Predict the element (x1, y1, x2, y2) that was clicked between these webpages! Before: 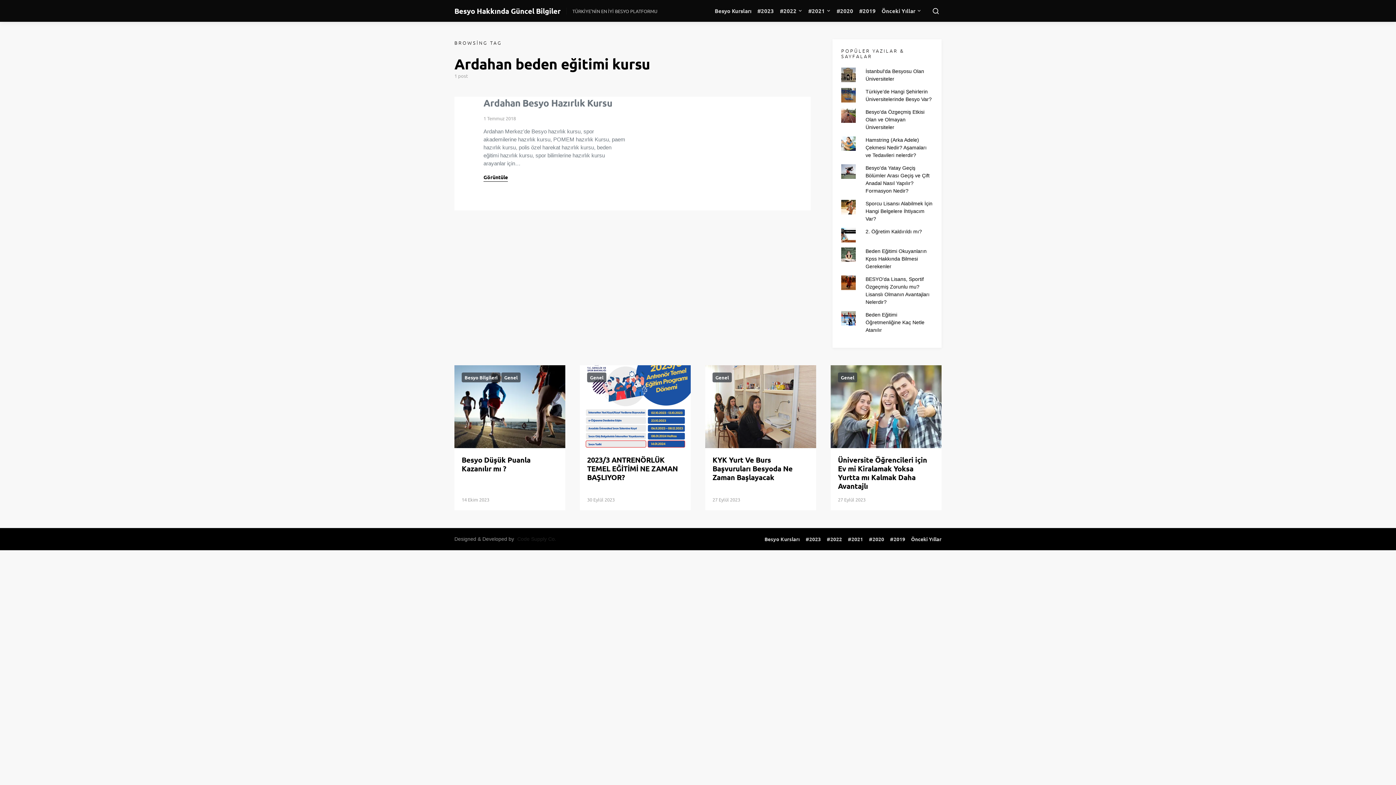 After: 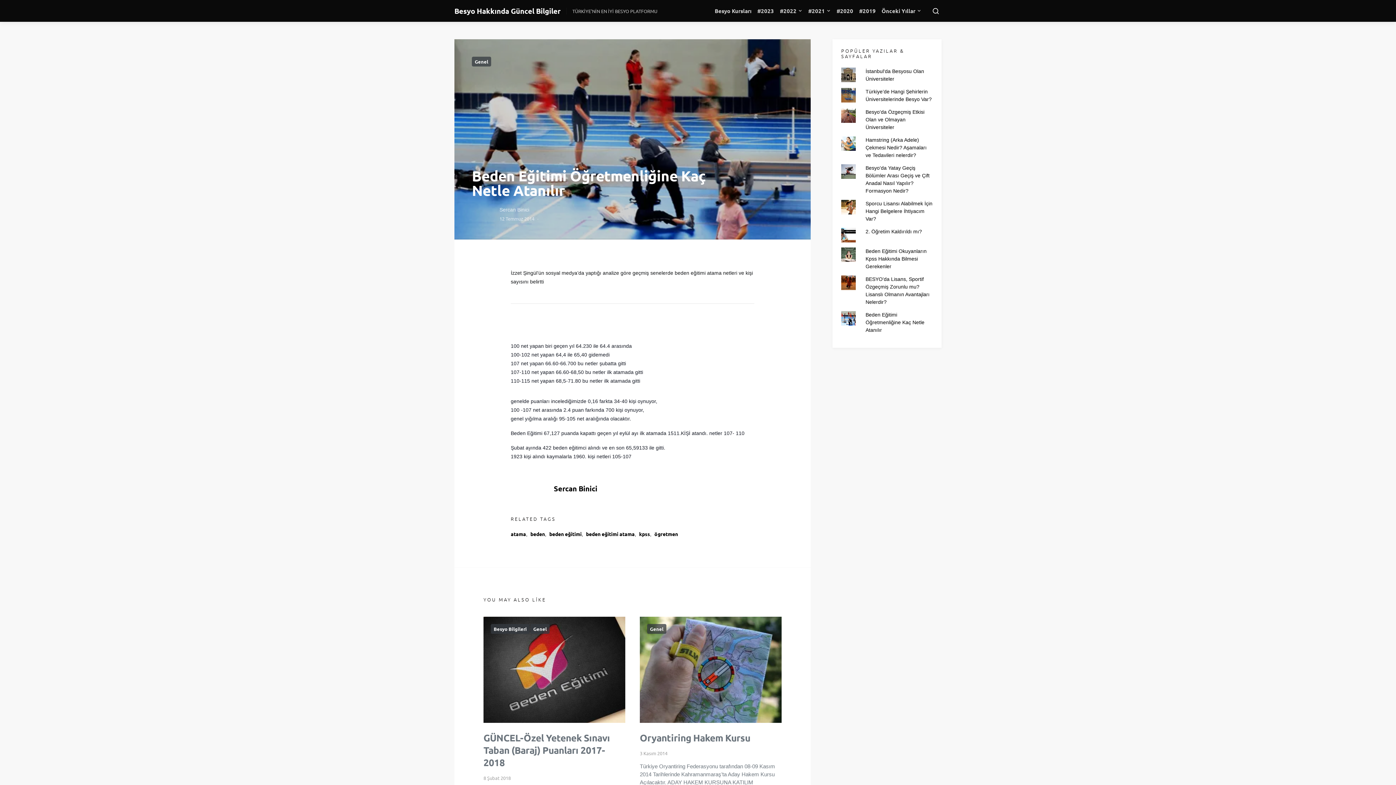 Action: bbox: (865, 312, 924, 333) label: Beden Eğitimi Öğretmenliğine Kaç Netle Atanılır